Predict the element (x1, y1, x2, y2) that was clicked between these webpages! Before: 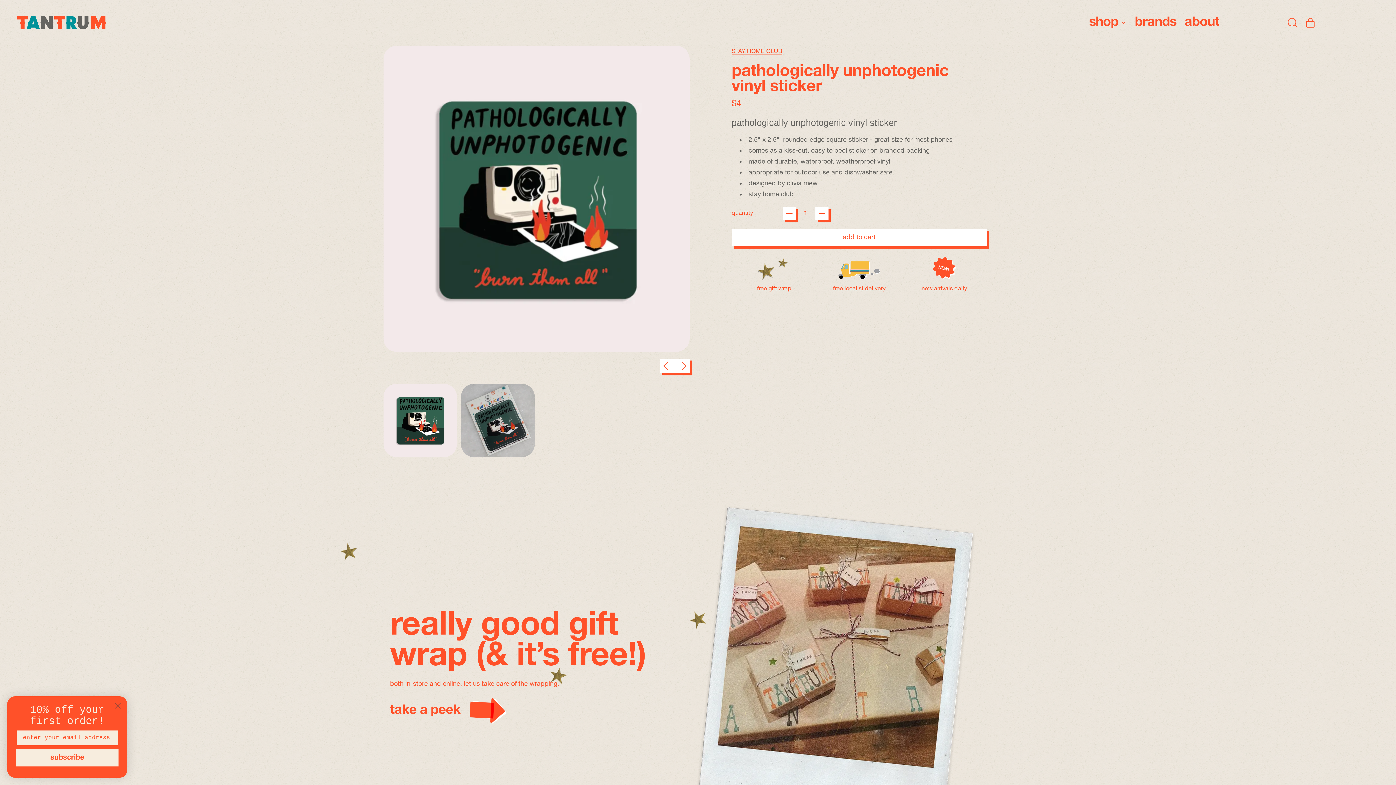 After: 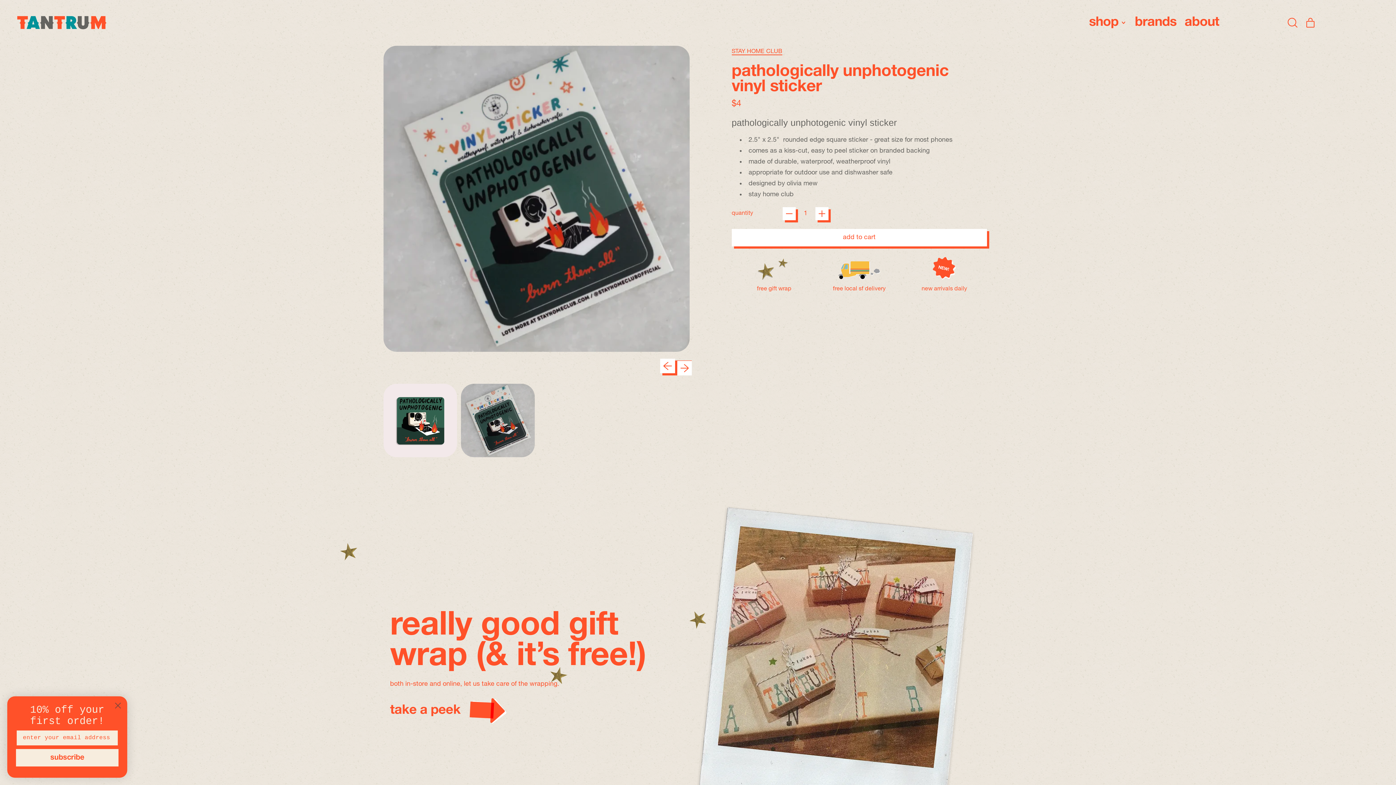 Action: bbox: (675, 358, 689, 373) label: Next slide